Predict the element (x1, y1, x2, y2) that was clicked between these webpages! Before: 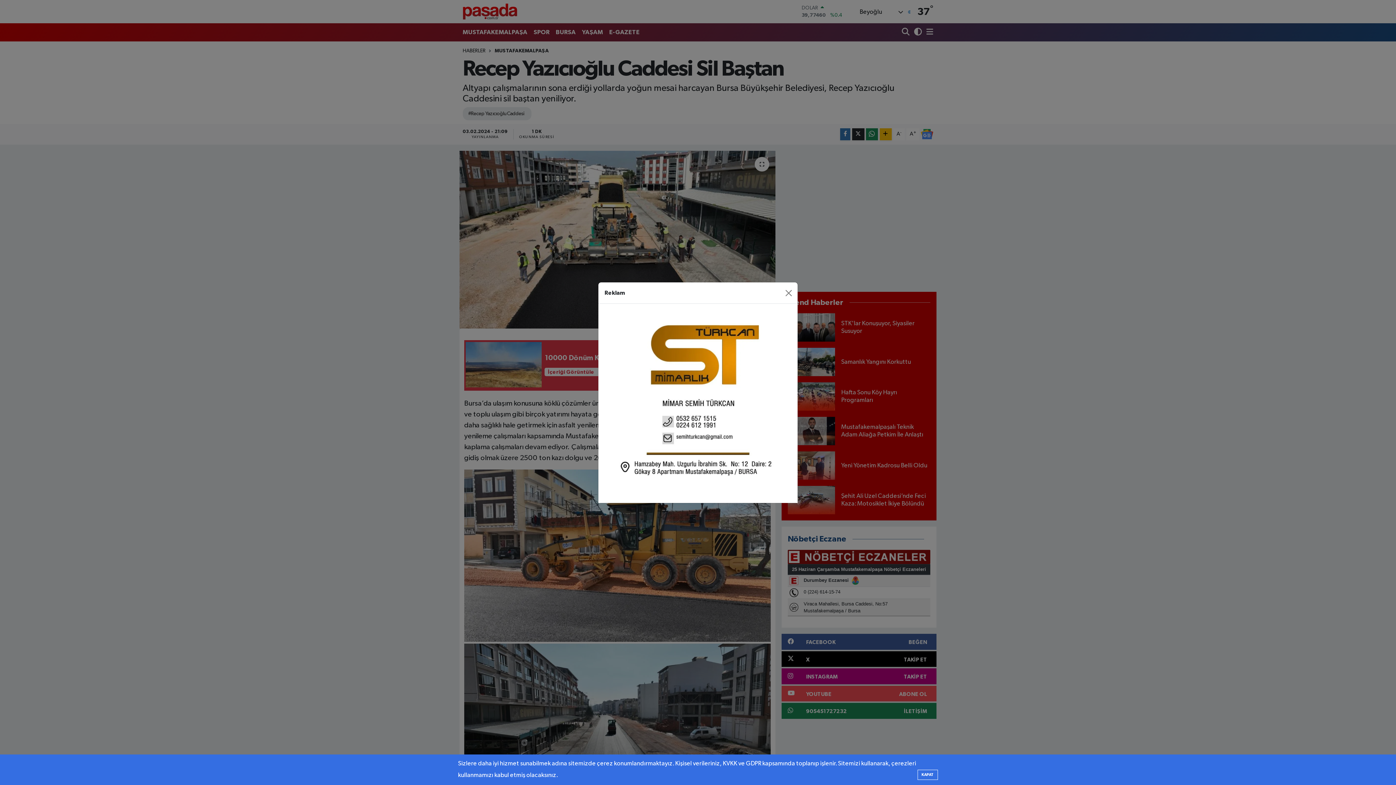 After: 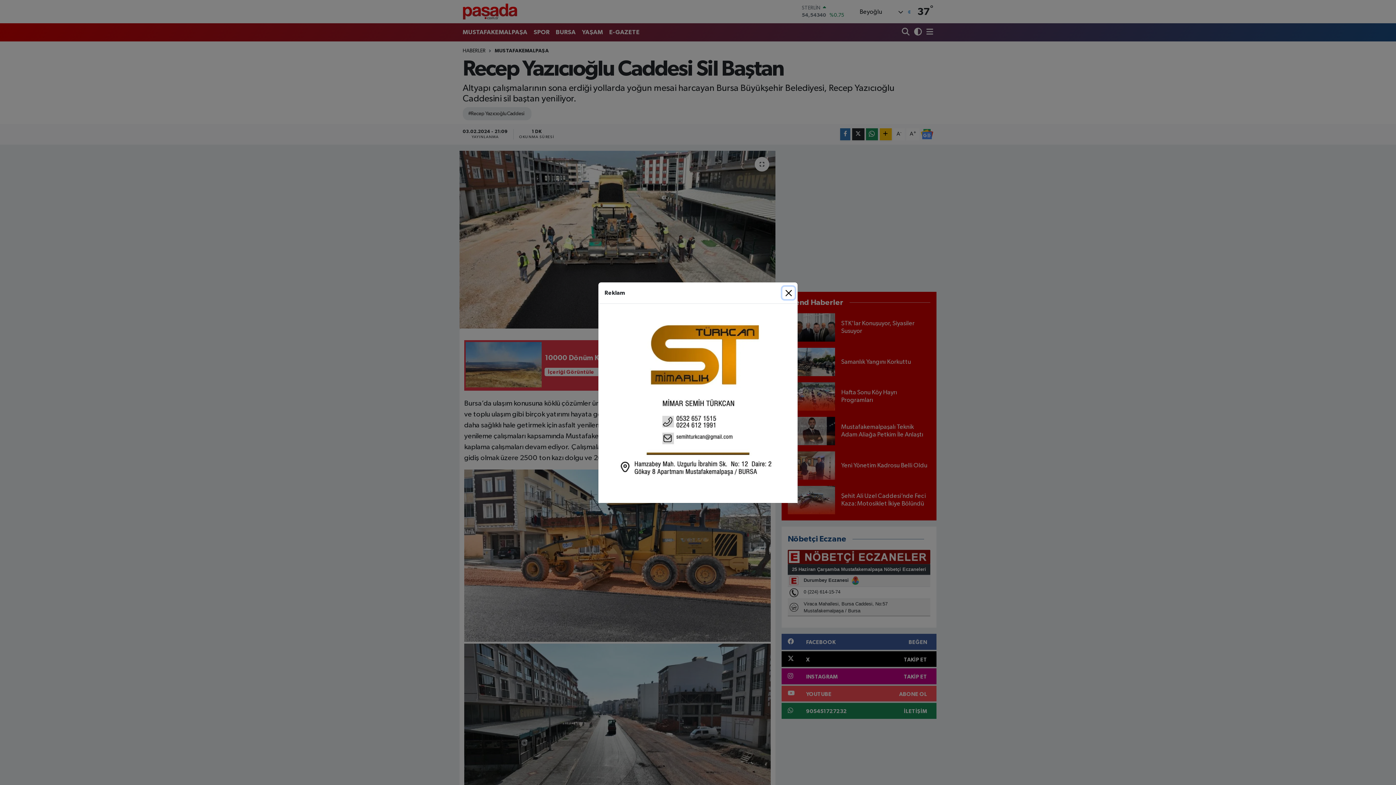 Action: label: KAPAT bbox: (917, 770, 938, 780)